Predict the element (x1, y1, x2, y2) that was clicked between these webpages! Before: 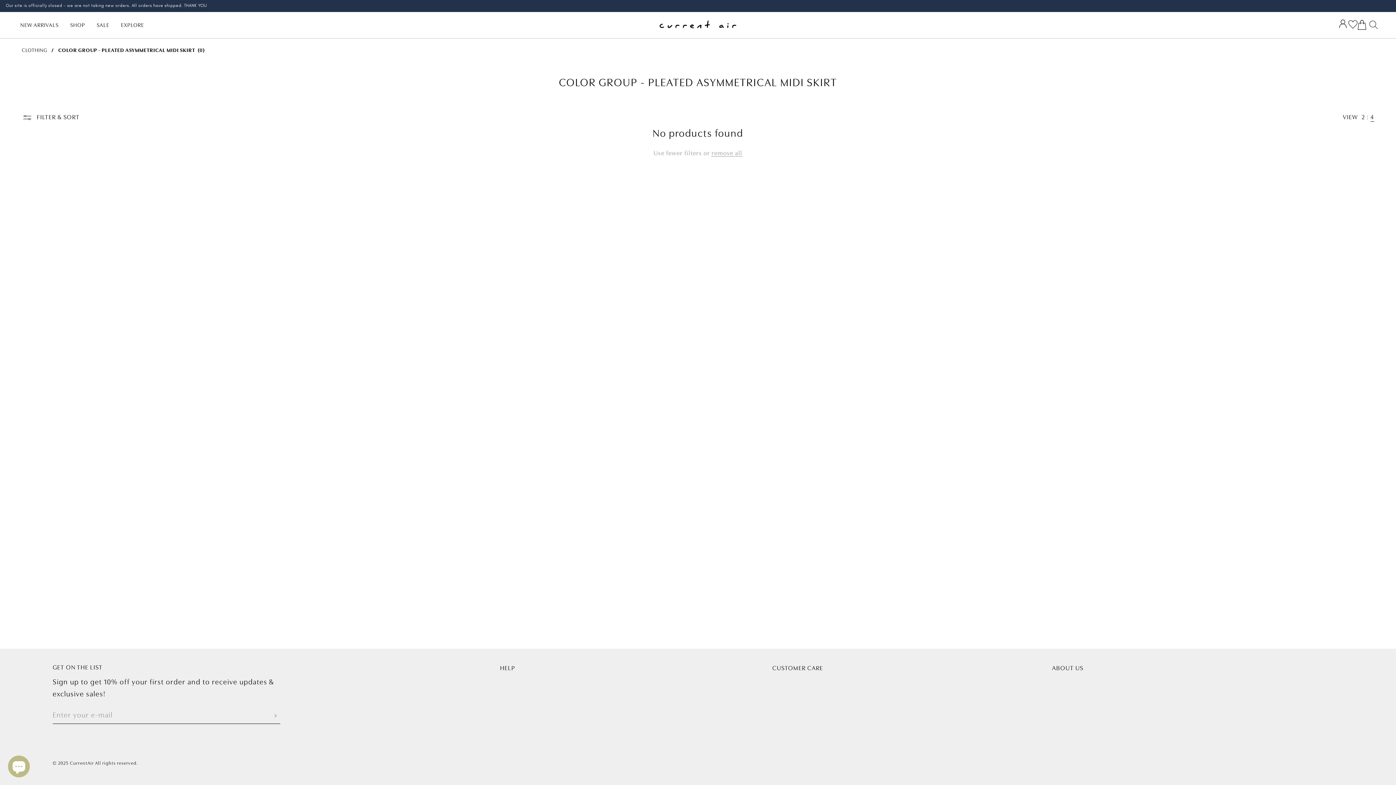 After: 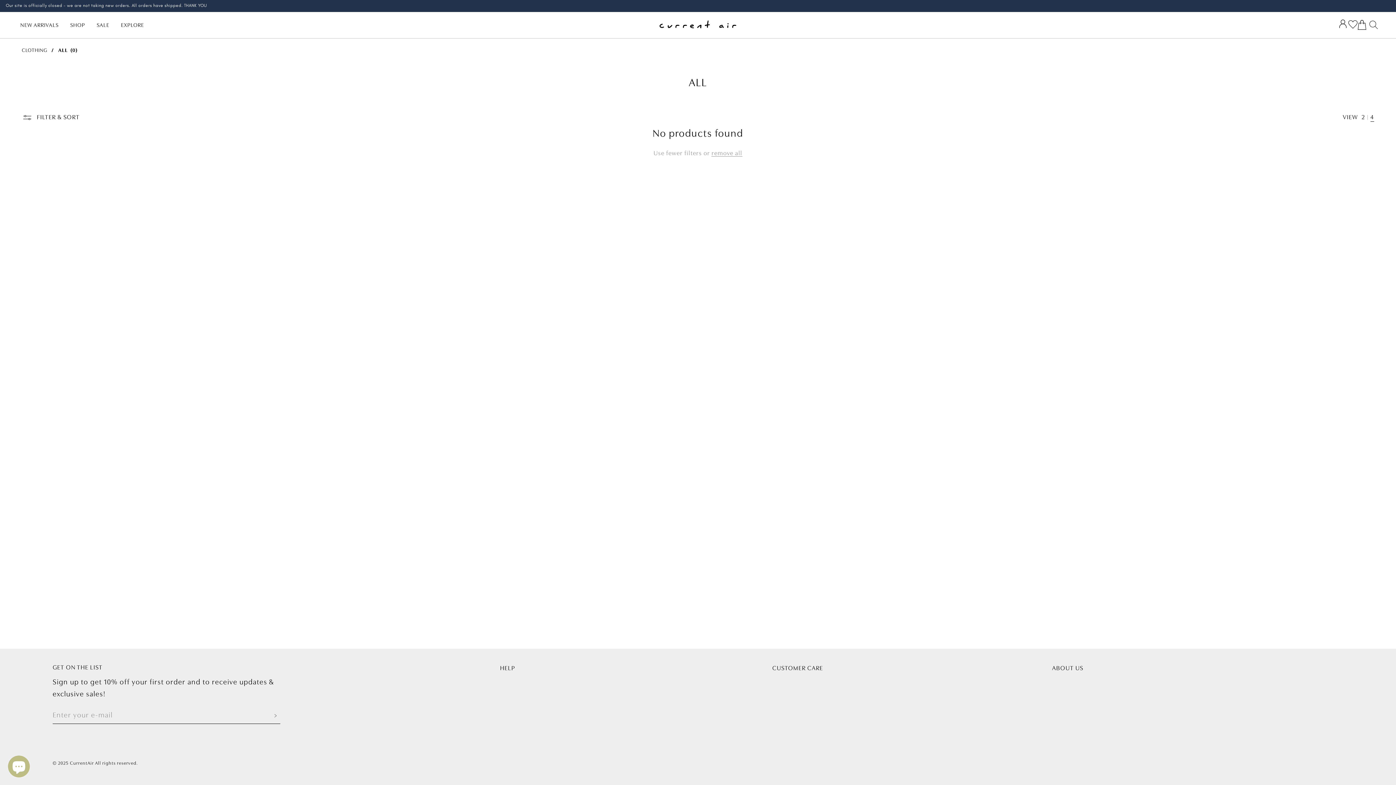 Action: label: CLOTHING bbox: (21, 47, 47, 53)